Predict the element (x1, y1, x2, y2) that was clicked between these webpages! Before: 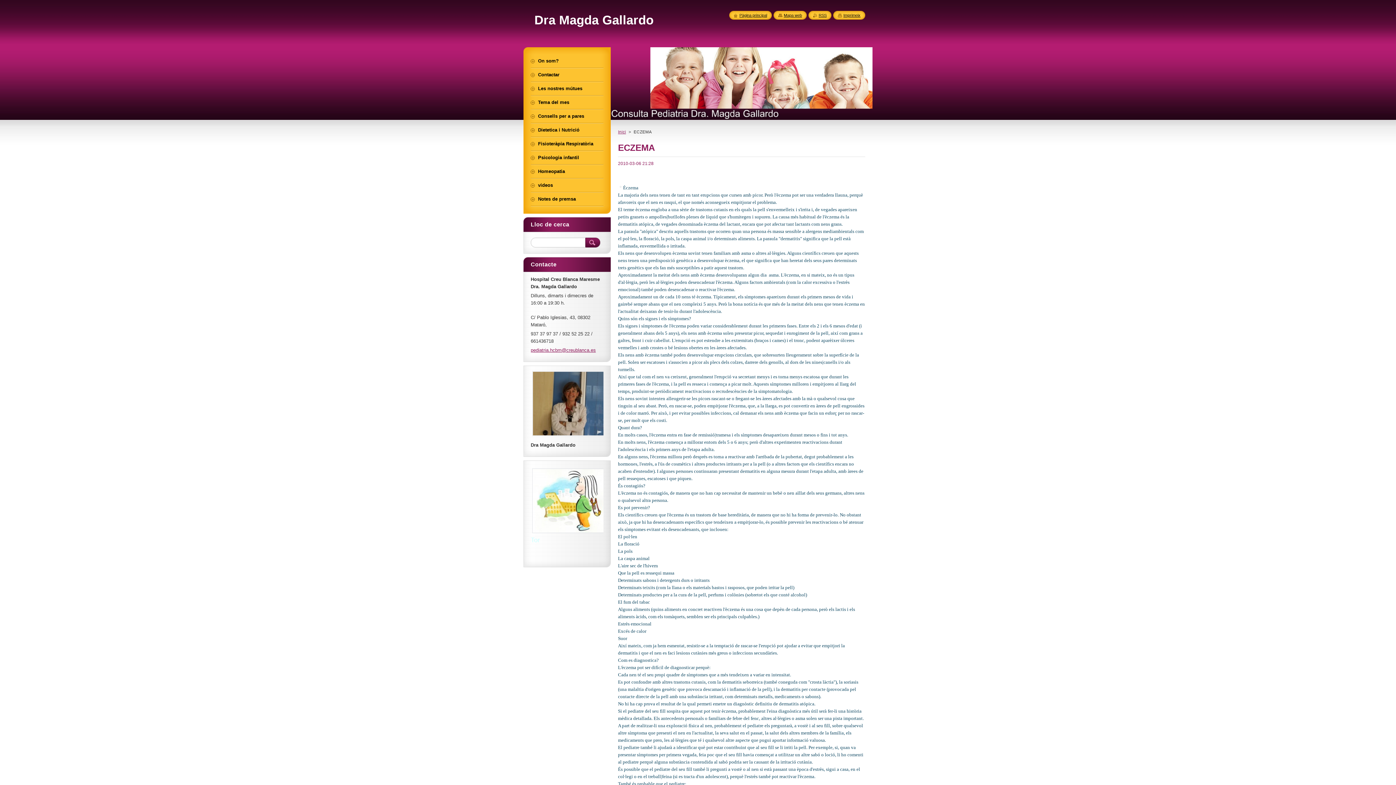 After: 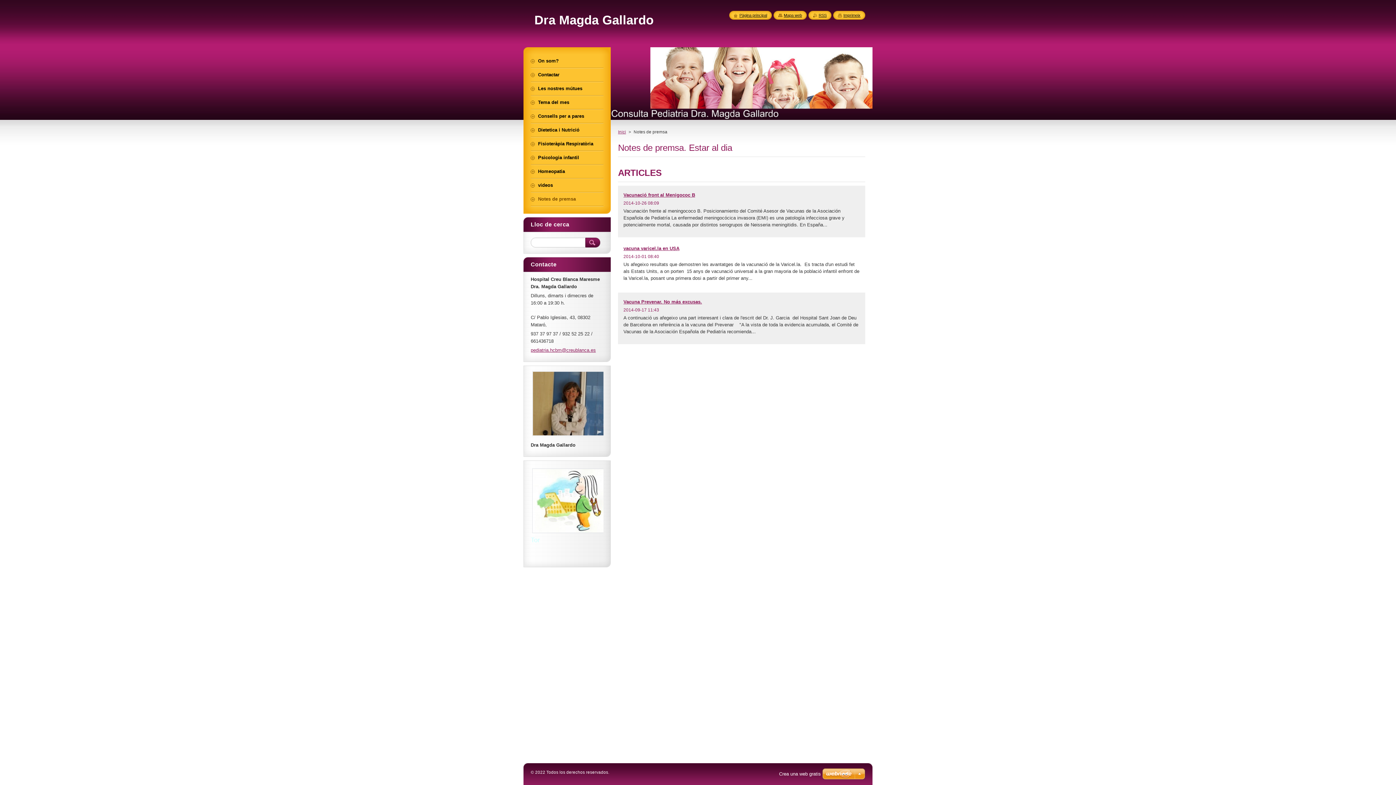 Action: bbox: (530, 192, 603, 205) label: Notes de premsa